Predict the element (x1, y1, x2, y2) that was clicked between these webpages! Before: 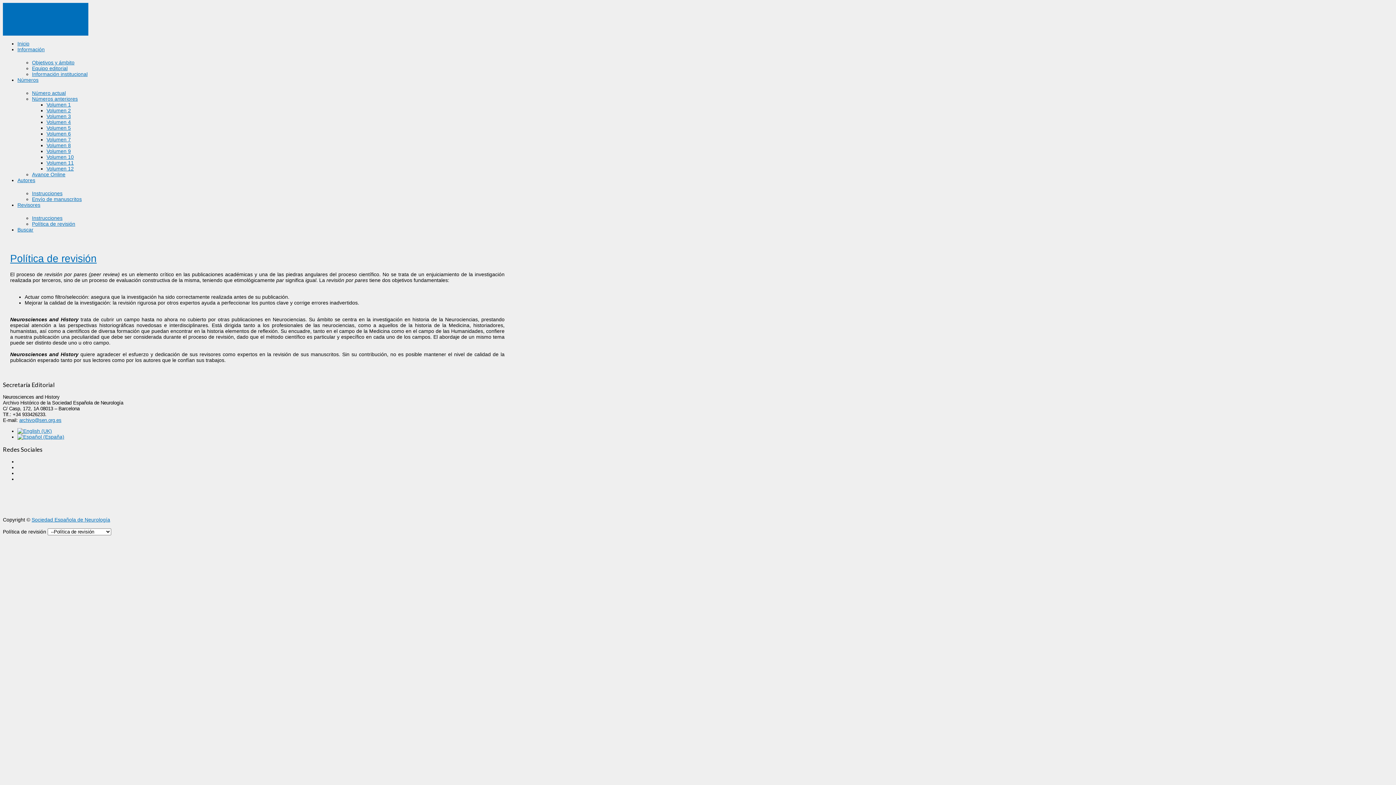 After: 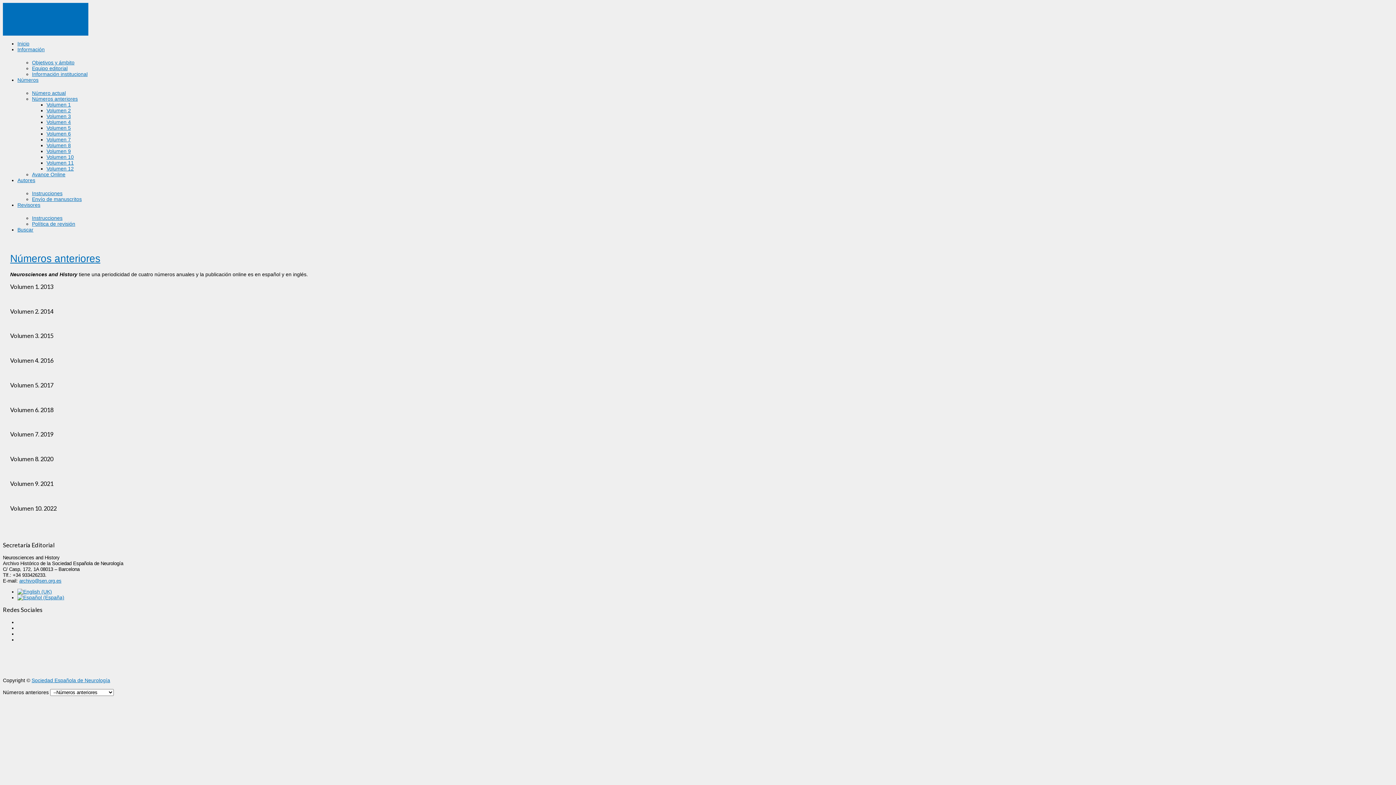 Action: bbox: (32, 96, 77, 101) label: Números anteriores